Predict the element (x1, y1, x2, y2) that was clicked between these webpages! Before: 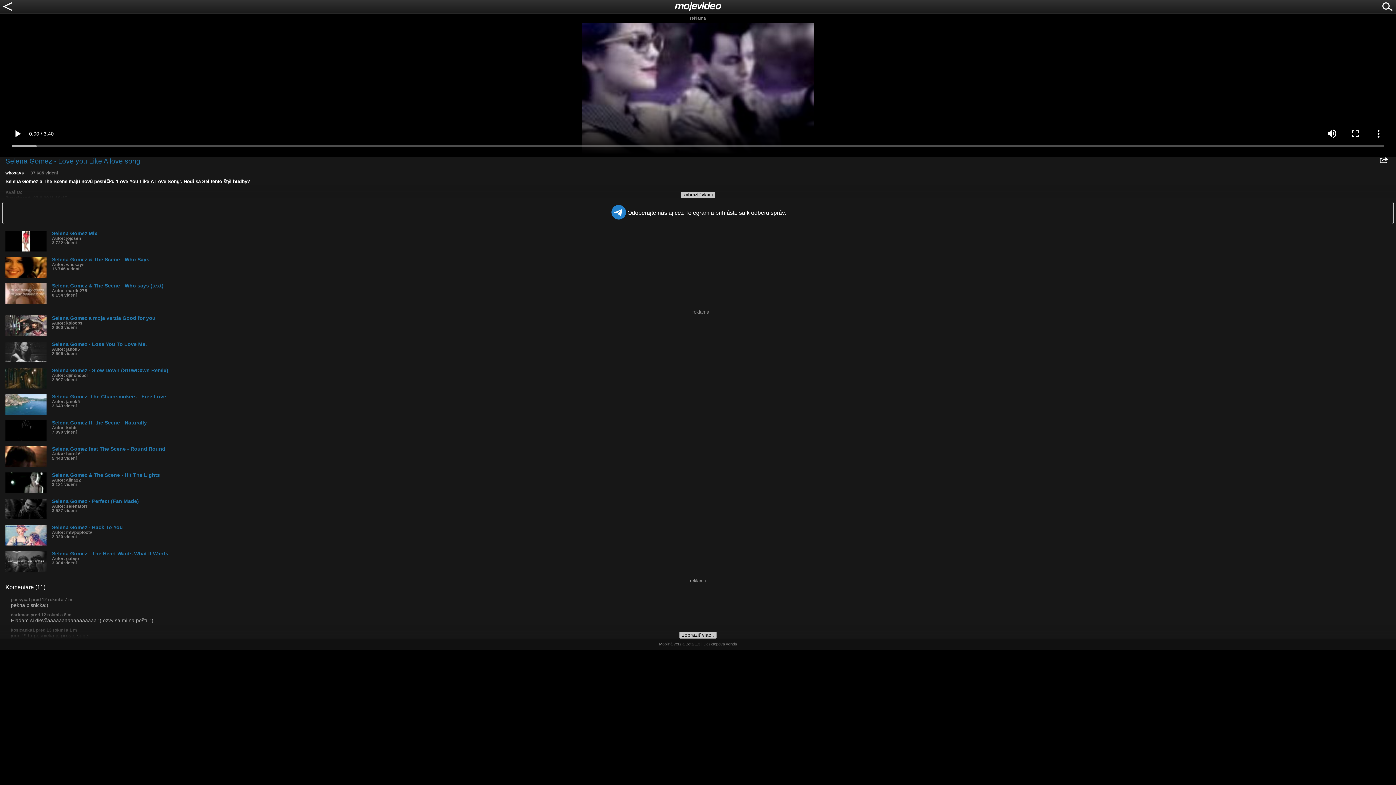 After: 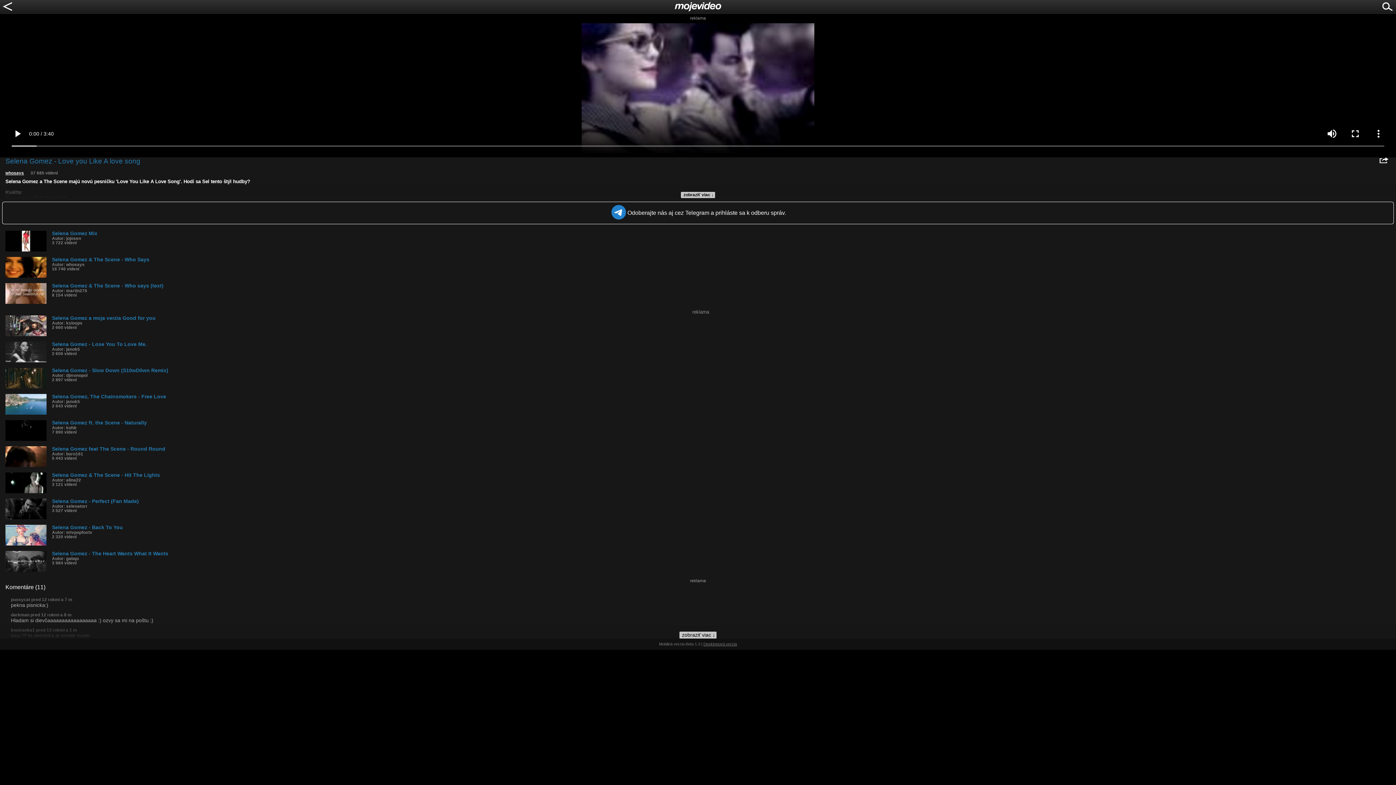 Action: bbox: (0, 0, 14, 13)